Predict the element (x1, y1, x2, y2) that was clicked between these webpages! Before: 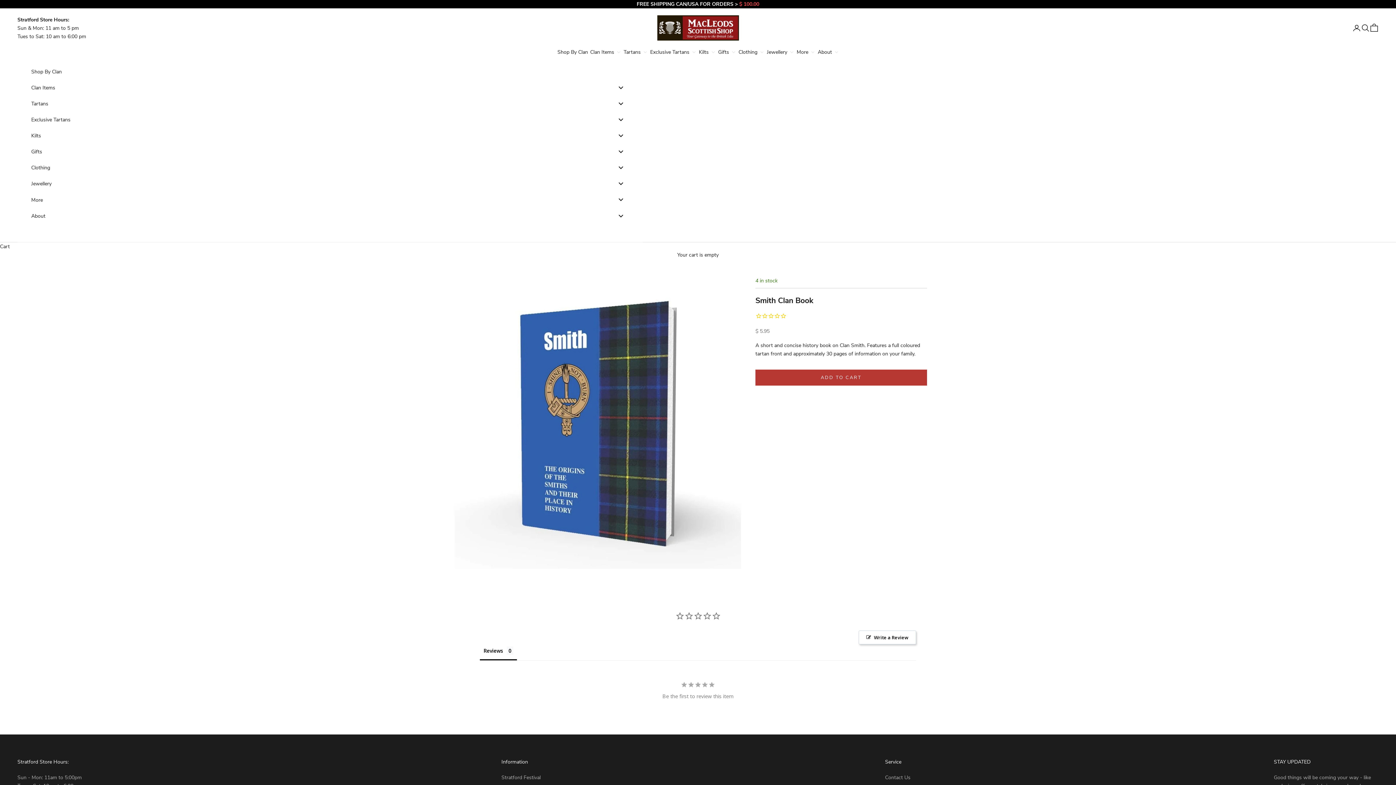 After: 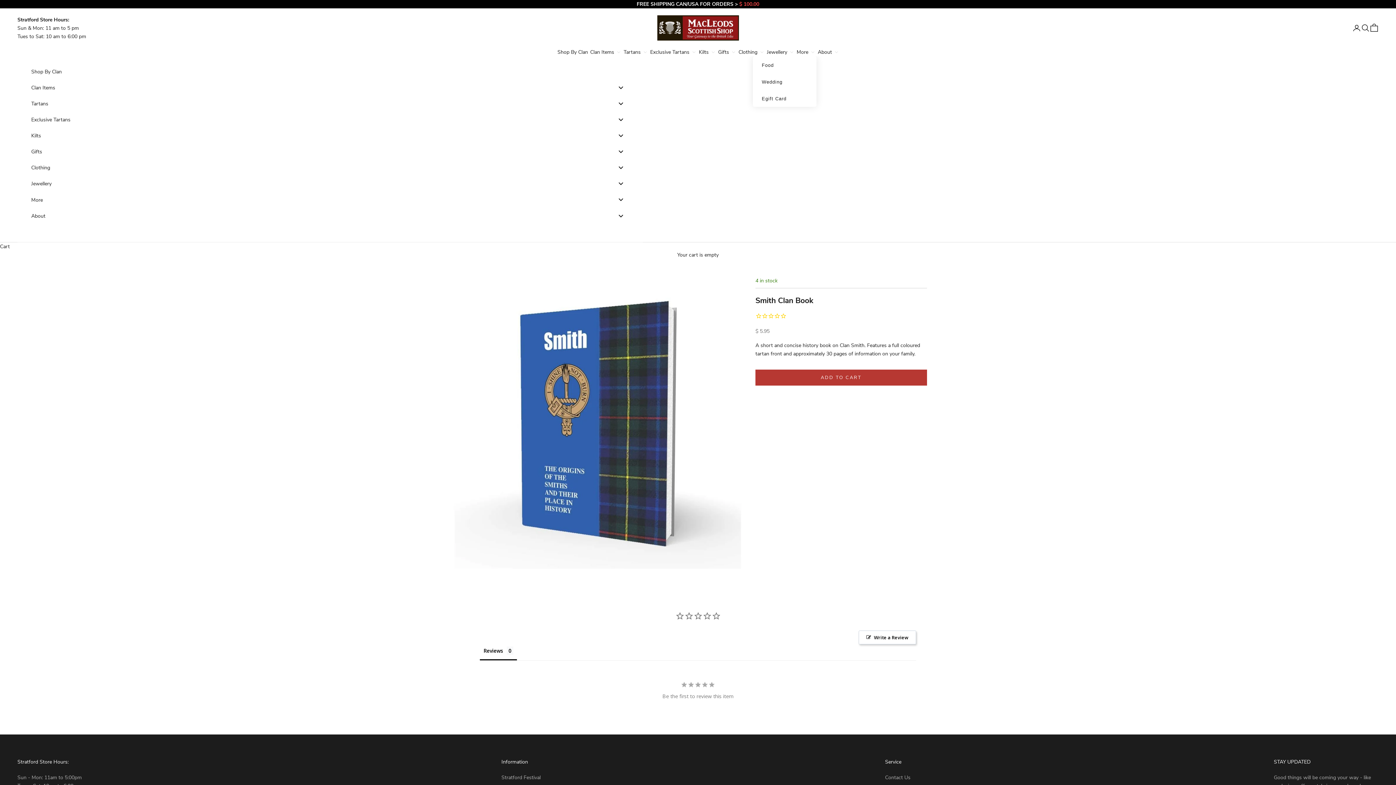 Action: label: More bbox: (795, 47, 816, 56)